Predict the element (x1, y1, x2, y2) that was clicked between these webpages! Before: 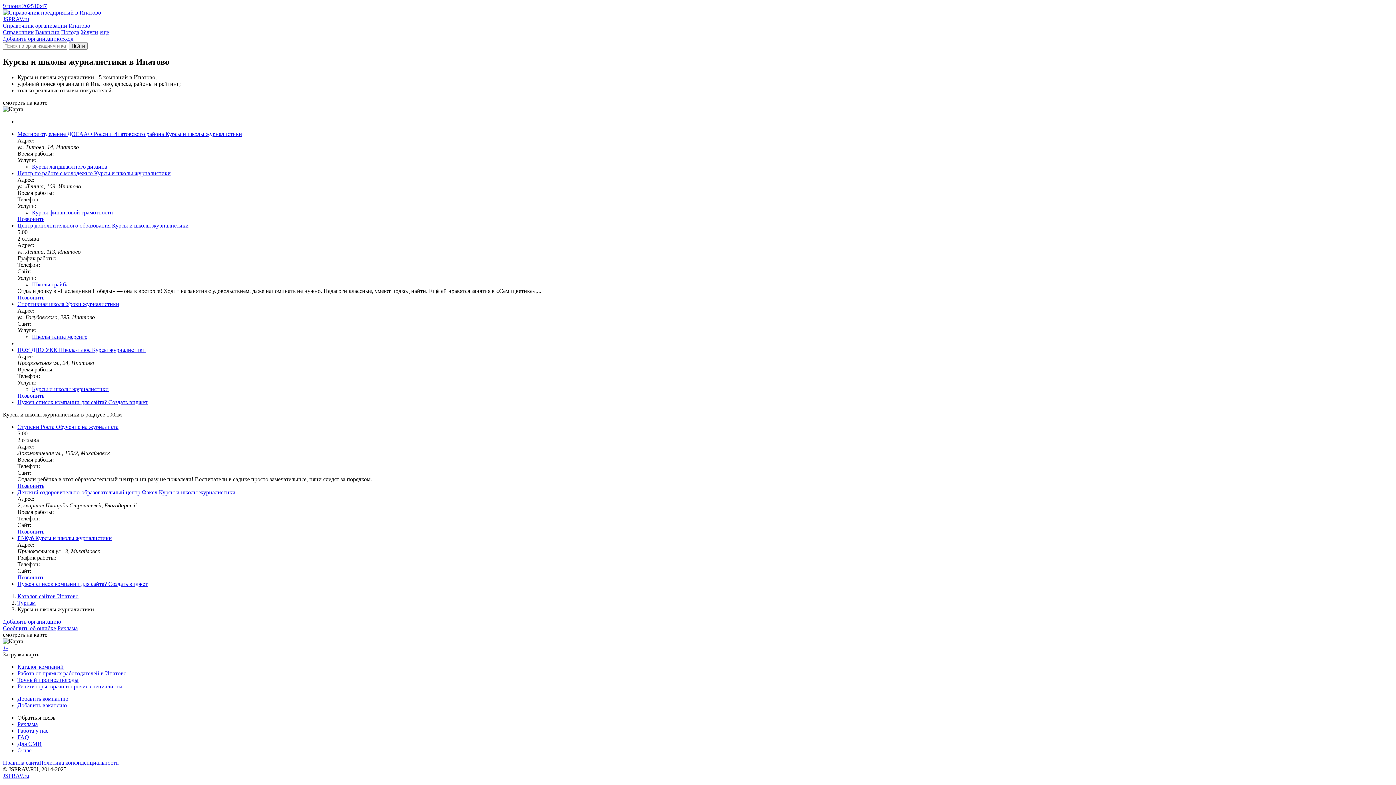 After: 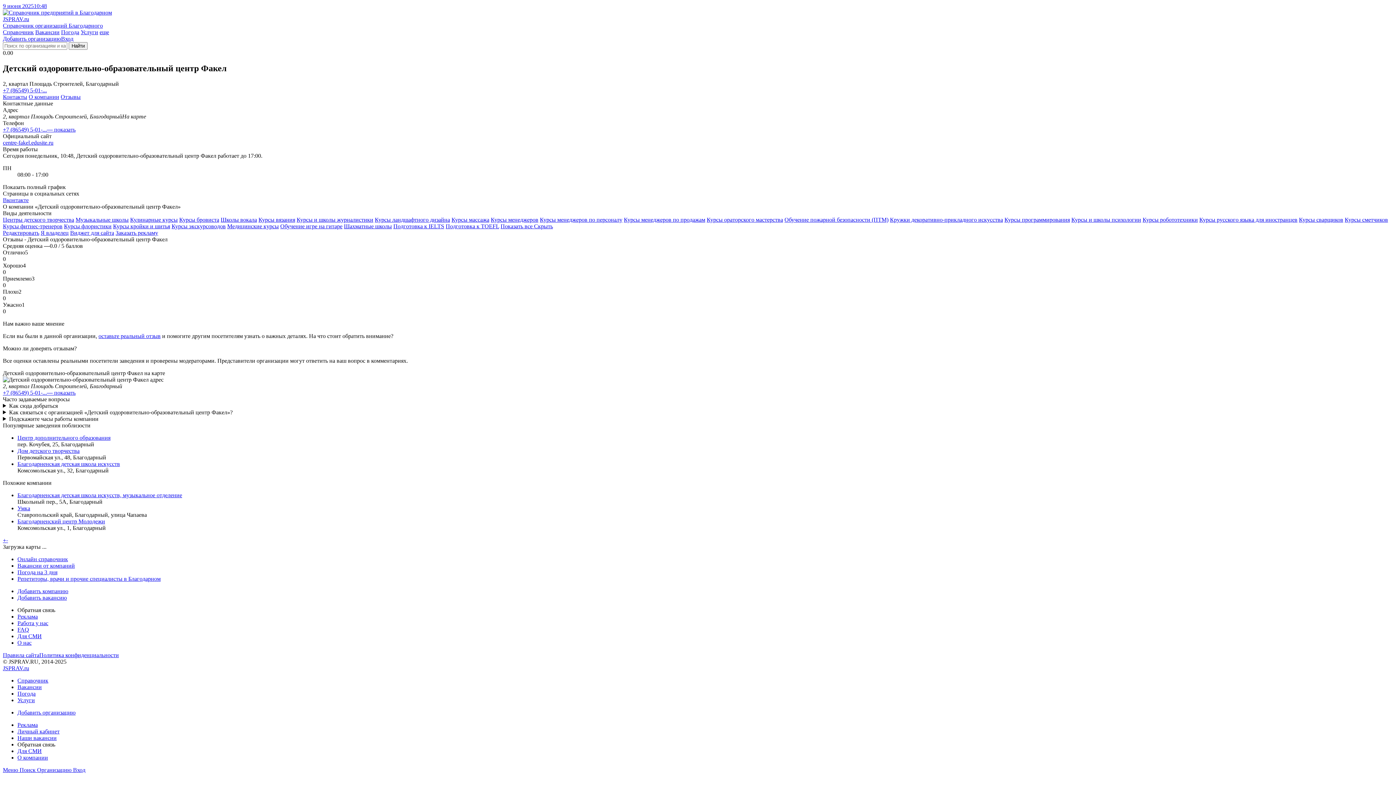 Action: label: Детский оздоровительно-образовательный центр Факел Курсы и школы журналистики bbox: (17, 489, 235, 495)